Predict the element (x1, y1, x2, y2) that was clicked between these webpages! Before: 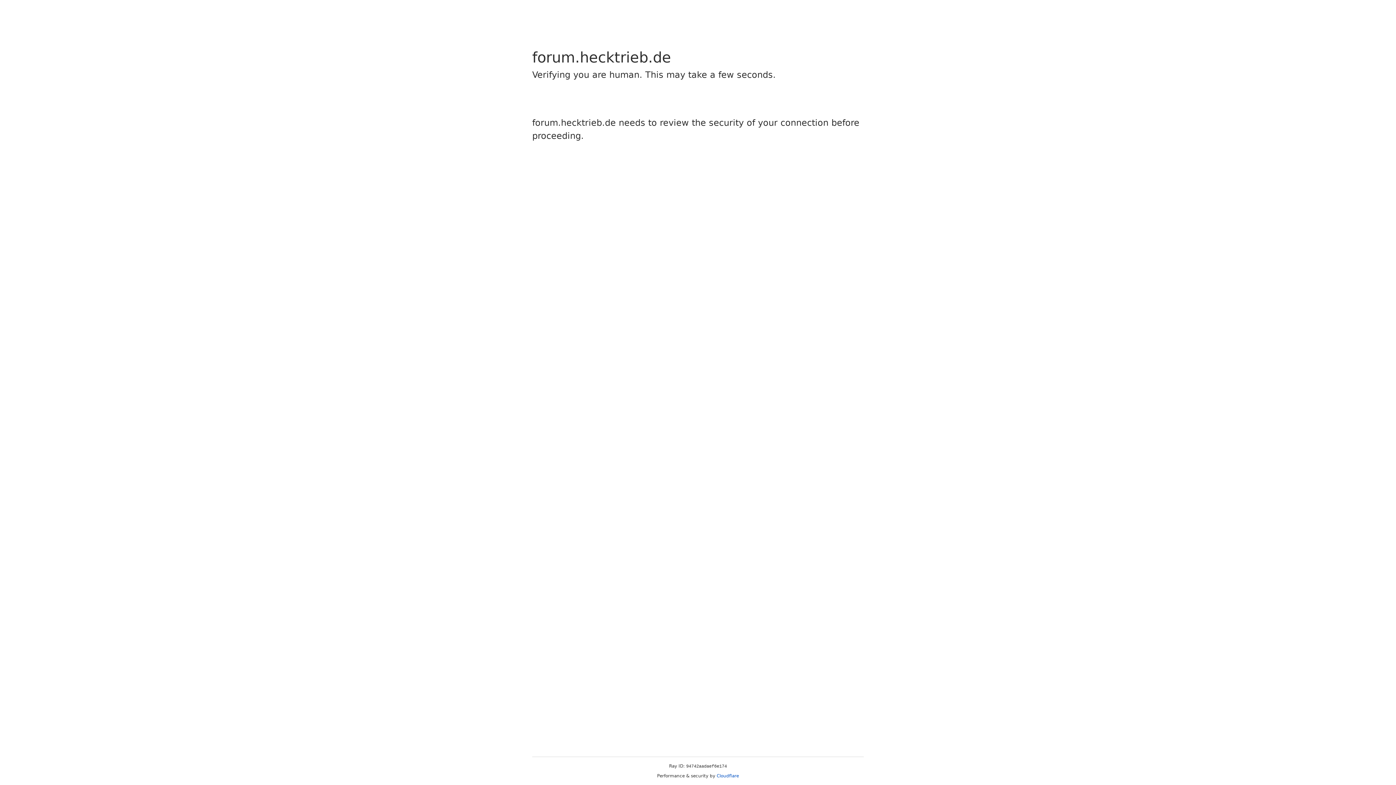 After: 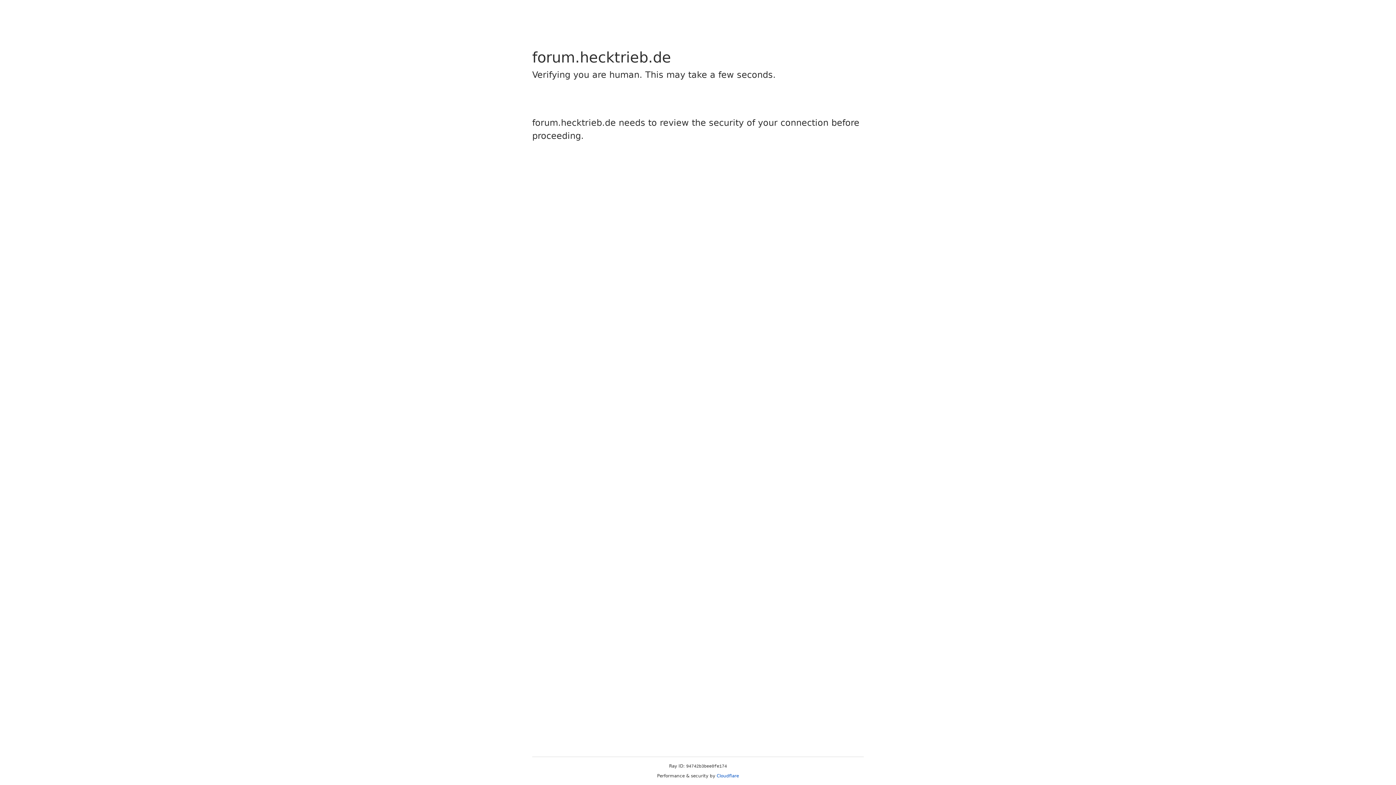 Action: bbox: (716, 773, 739, 778) label: Cloudflare